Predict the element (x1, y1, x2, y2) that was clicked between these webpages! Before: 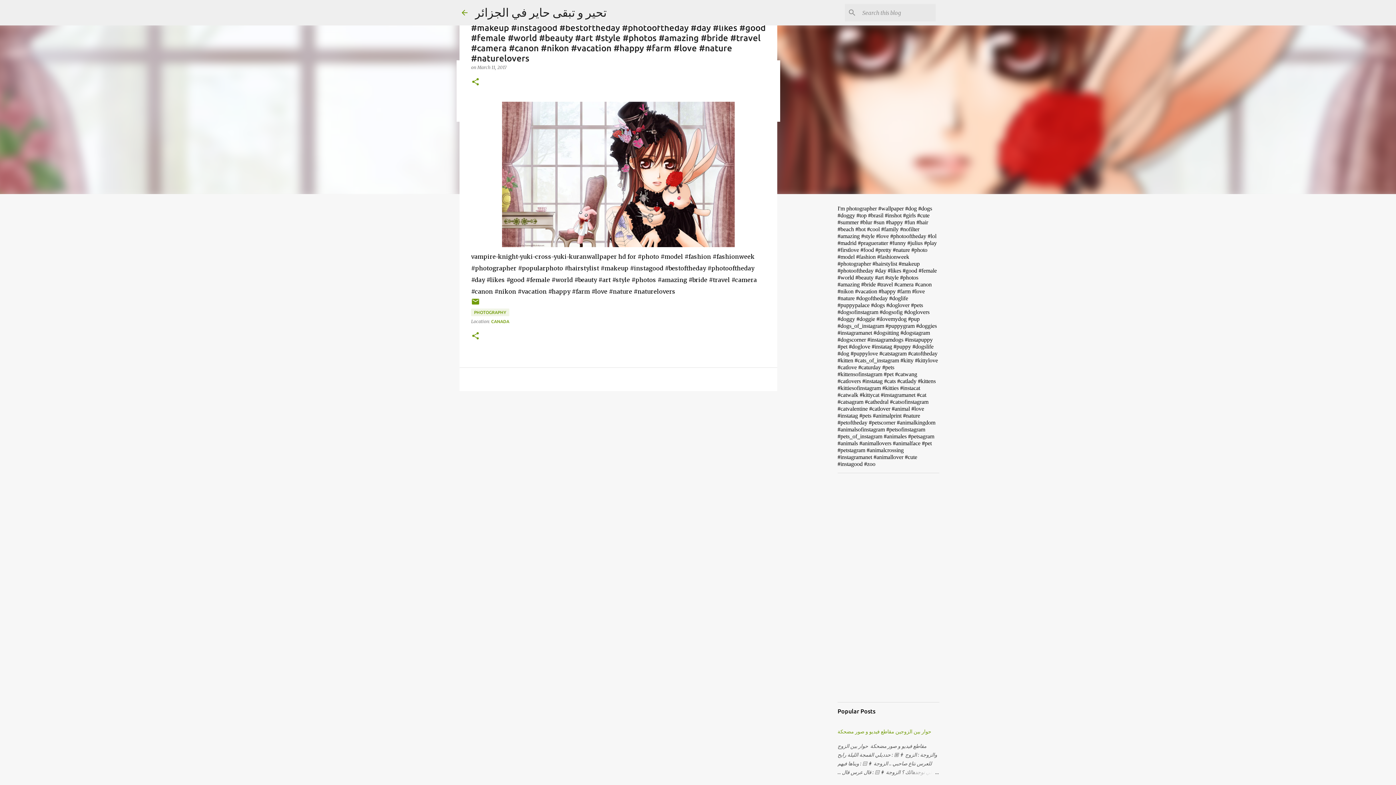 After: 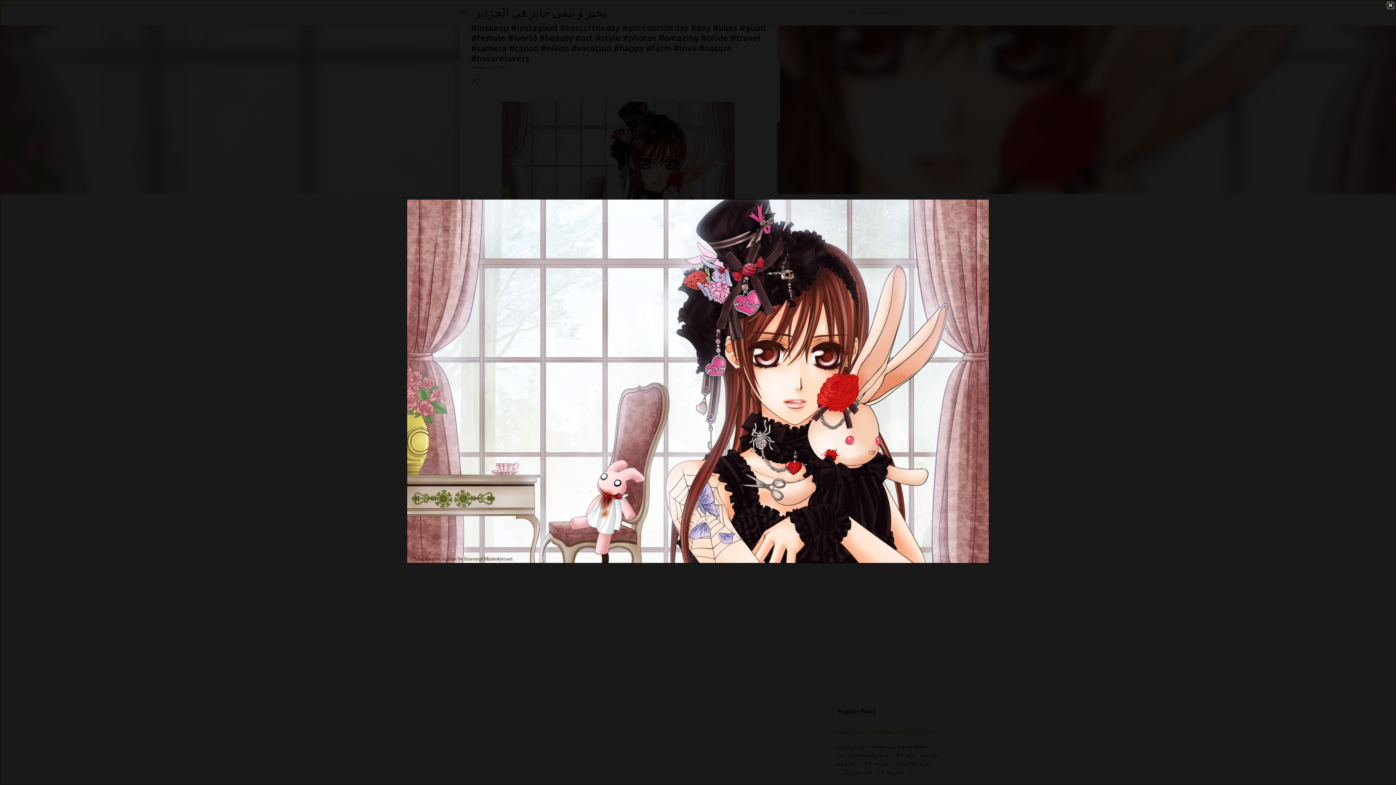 Action: bbox: (502, 101, 734, 250)